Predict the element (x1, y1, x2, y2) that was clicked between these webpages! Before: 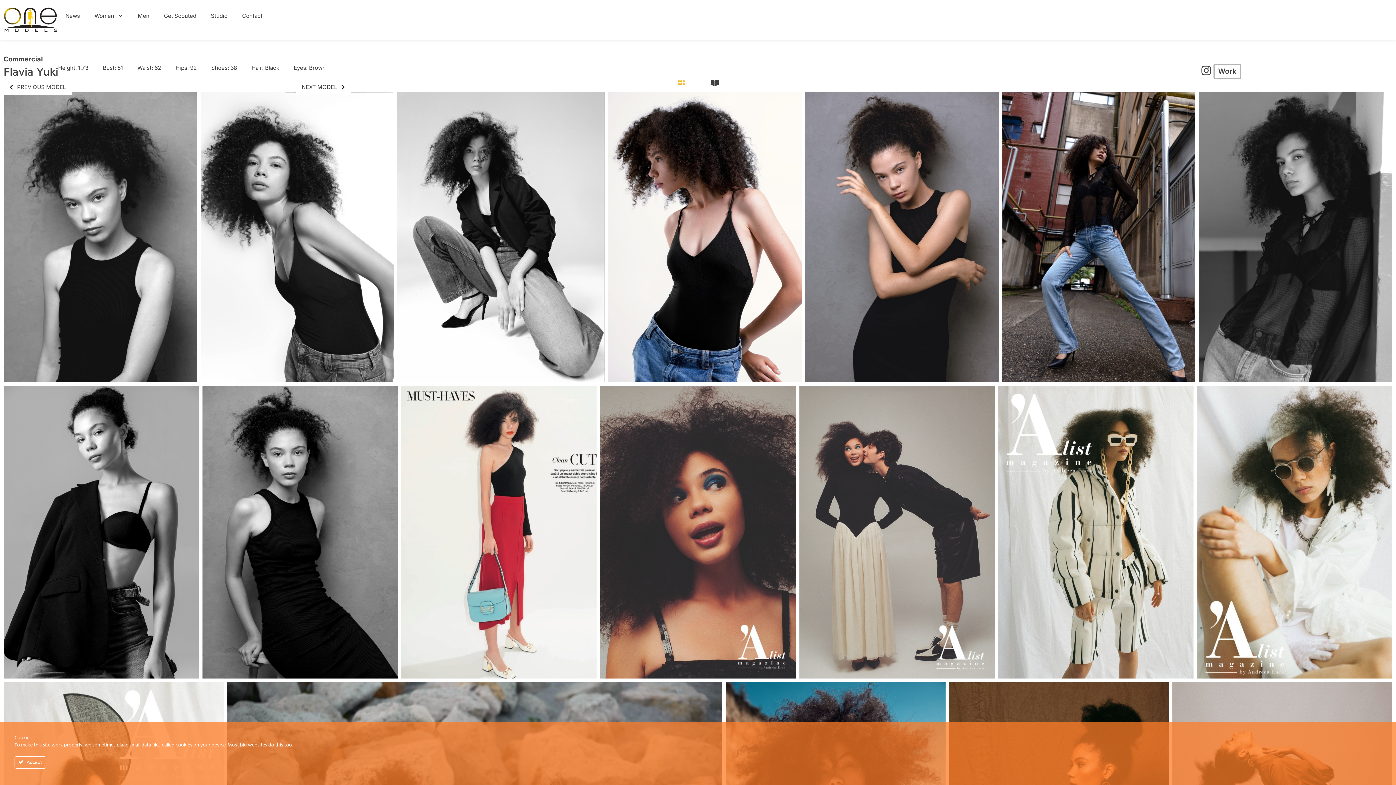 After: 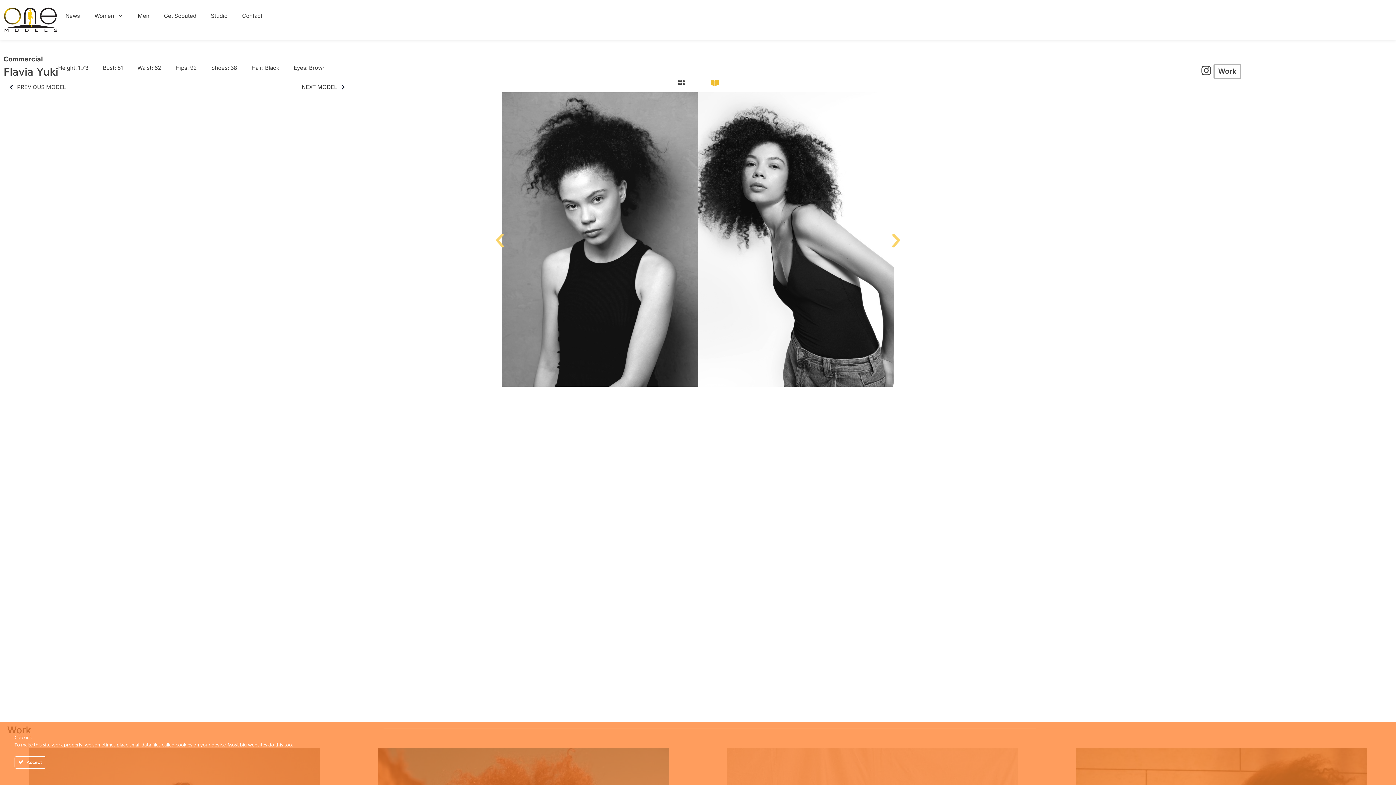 Action: bbox: (698, 73, 731, 92)